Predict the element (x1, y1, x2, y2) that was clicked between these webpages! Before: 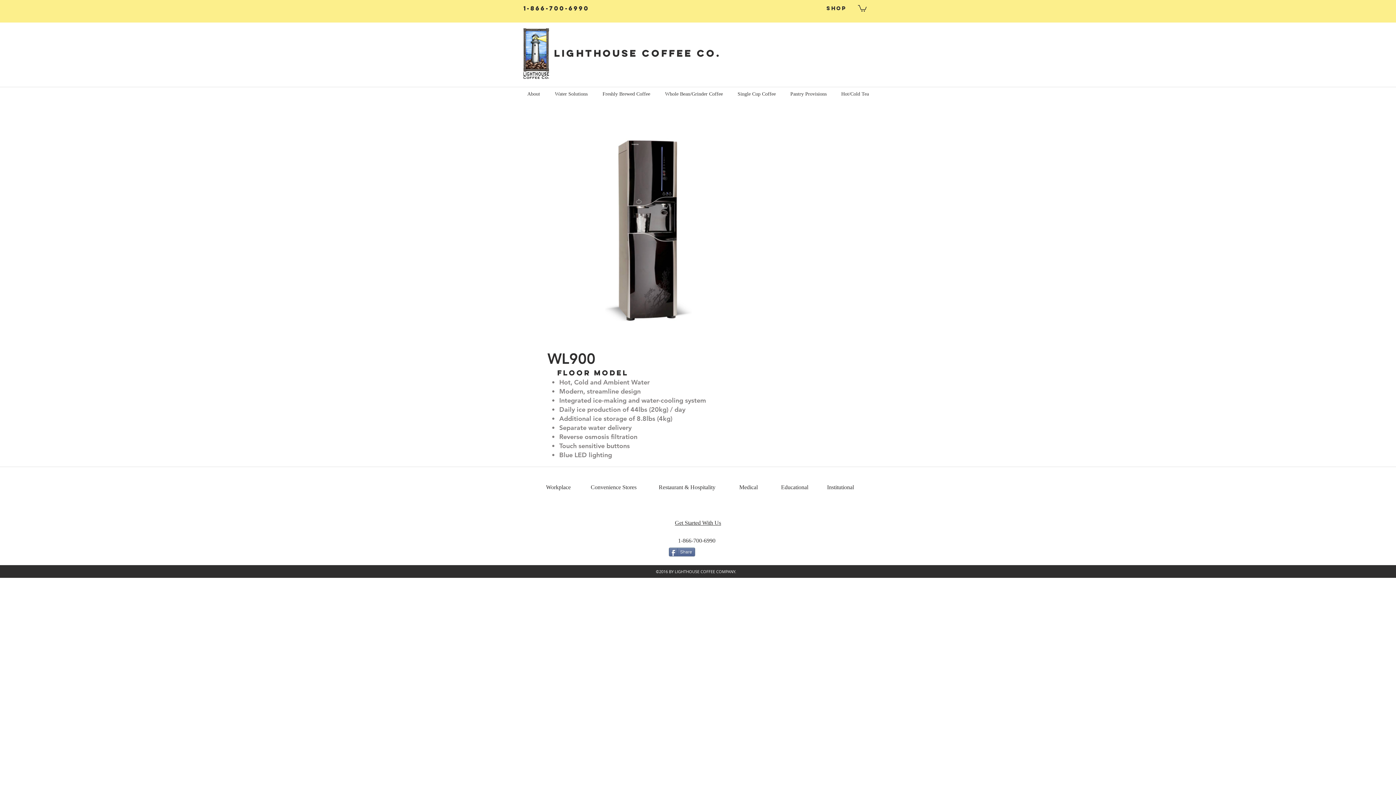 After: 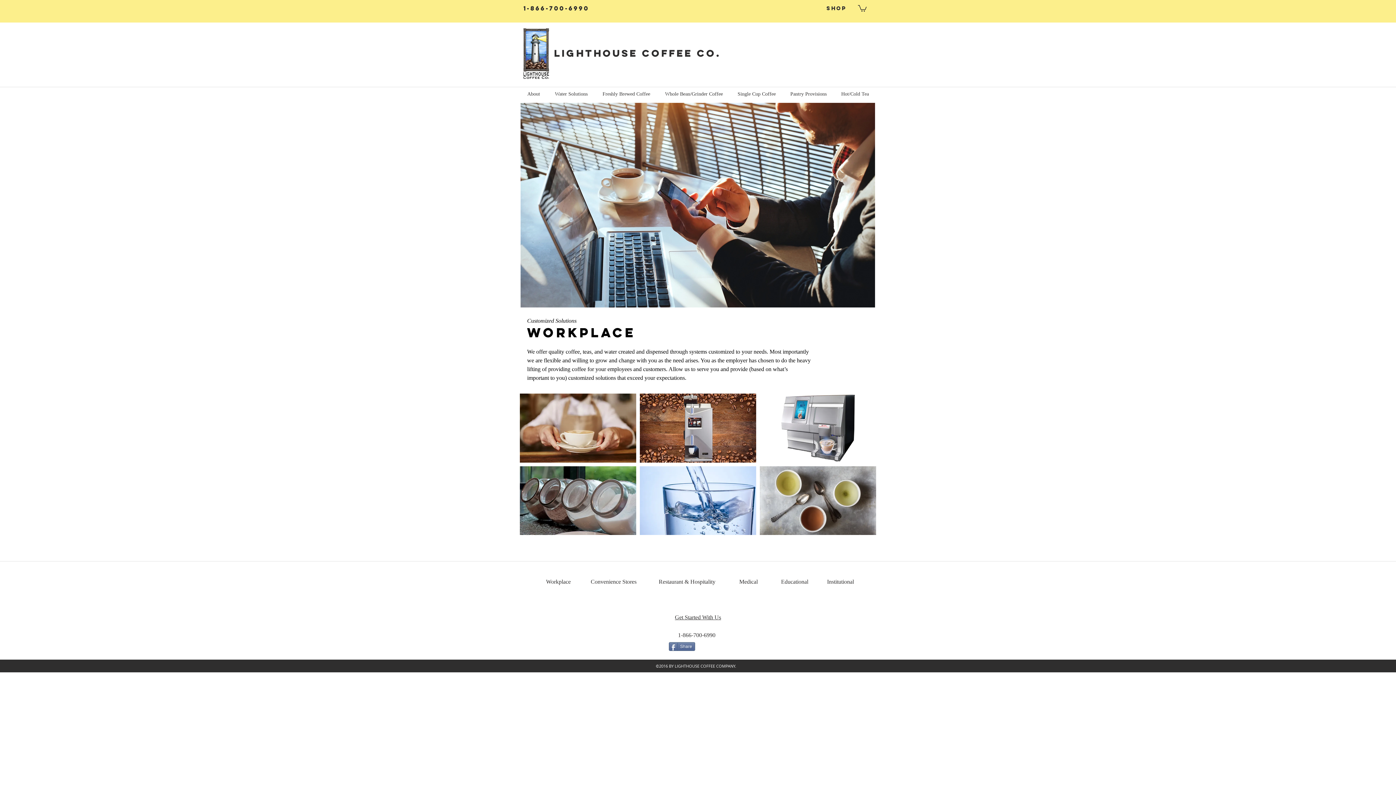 Action: bbox: (546, 484, 570, 490) label: Workplace